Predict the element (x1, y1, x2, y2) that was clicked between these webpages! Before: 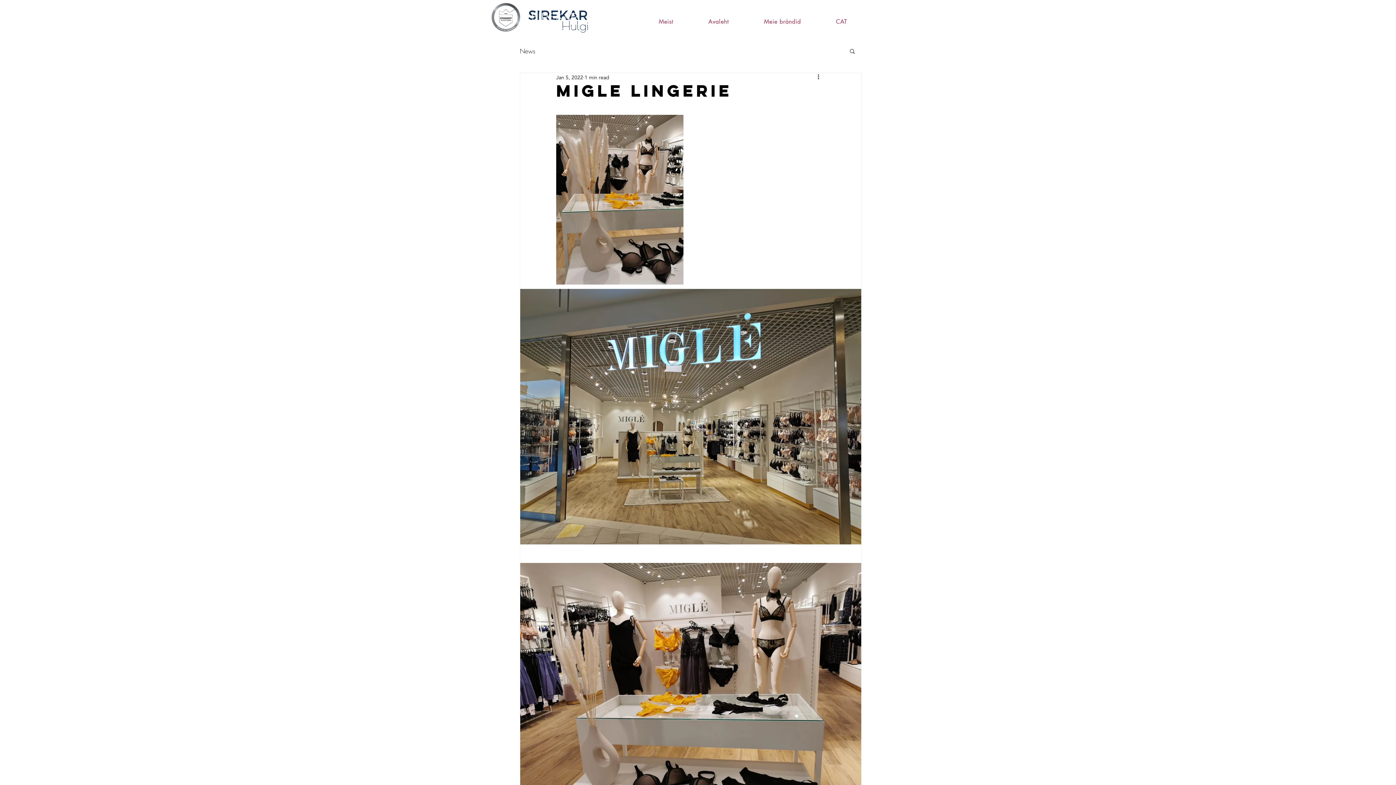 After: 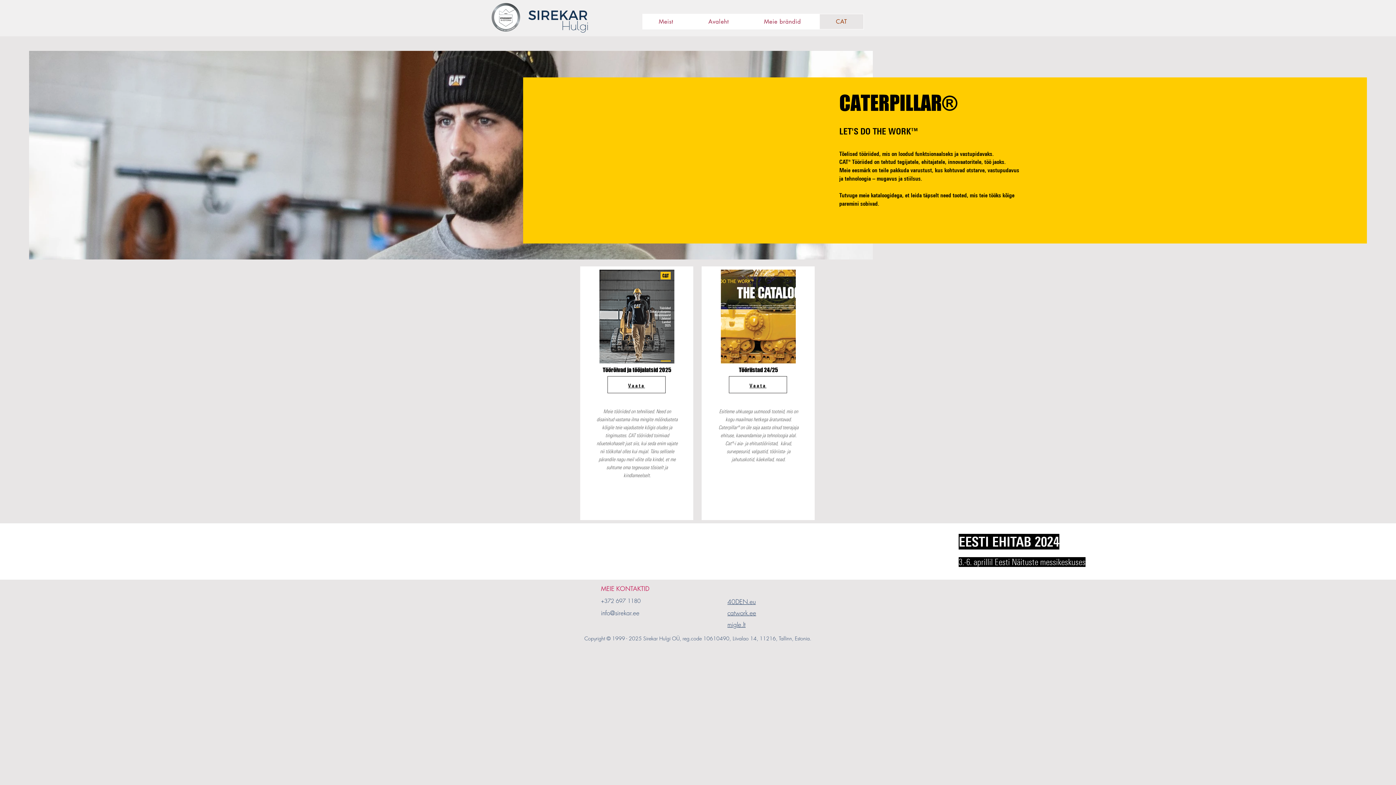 Action: label: CAT bbox: (820, 14, 863, 29)